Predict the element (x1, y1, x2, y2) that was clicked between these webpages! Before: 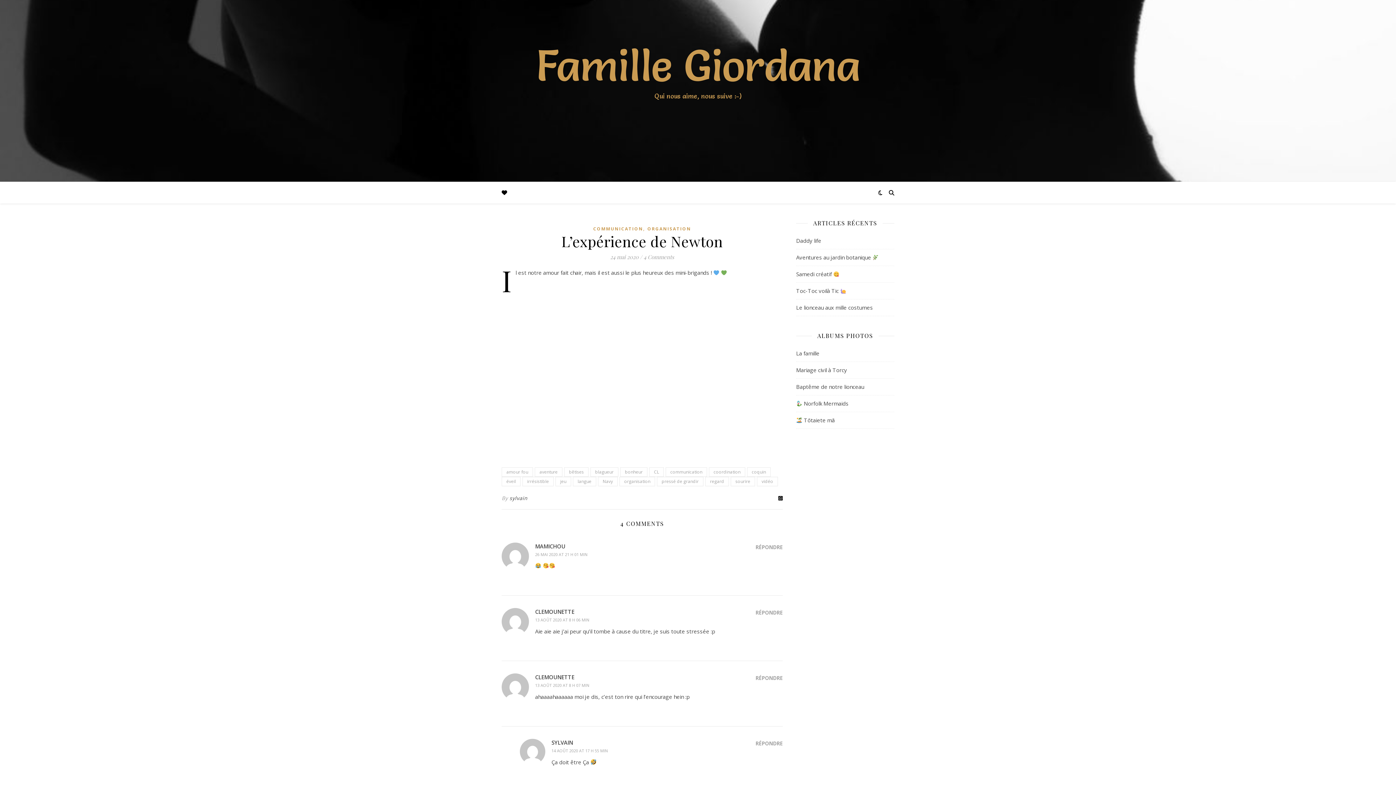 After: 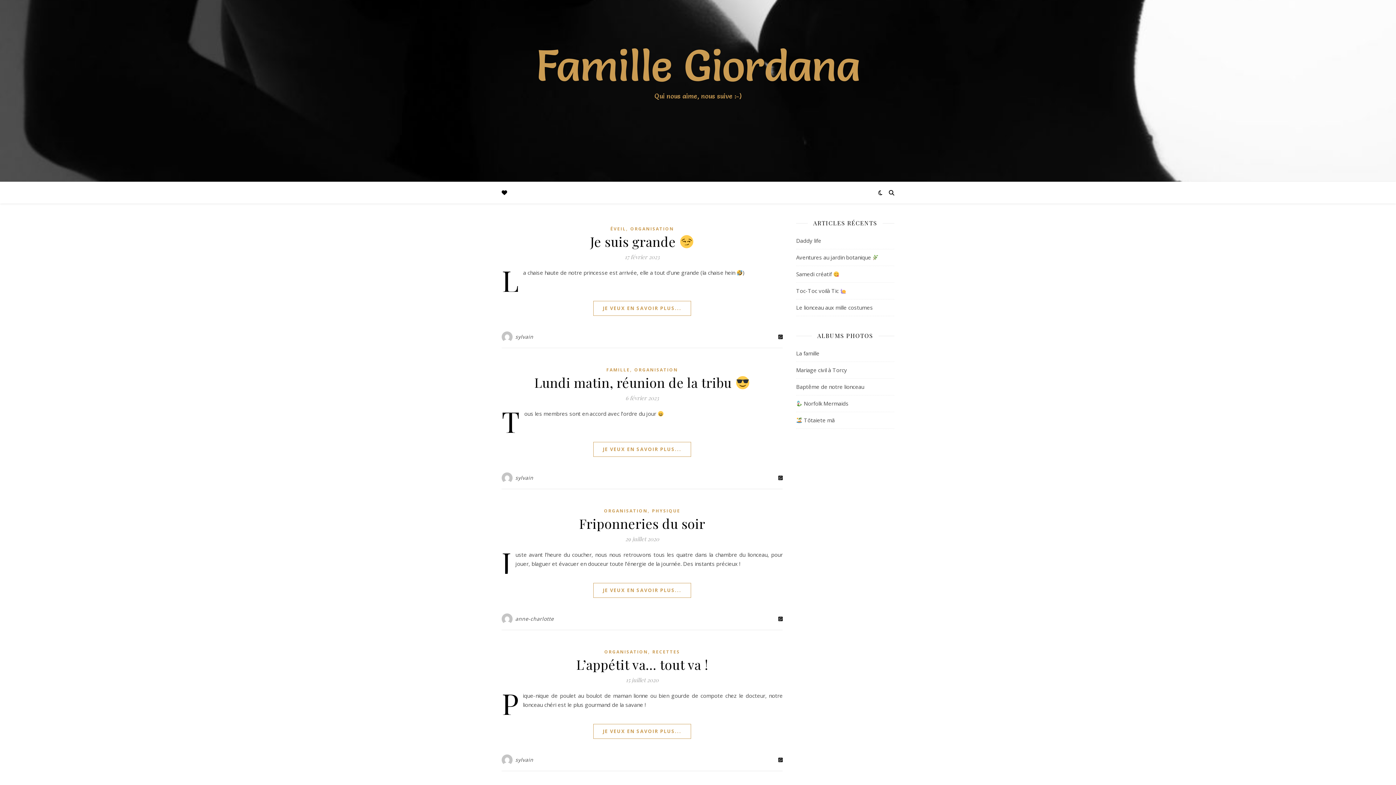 Action: label: ORGANISATION bbox: (647, 225, 691, 232)